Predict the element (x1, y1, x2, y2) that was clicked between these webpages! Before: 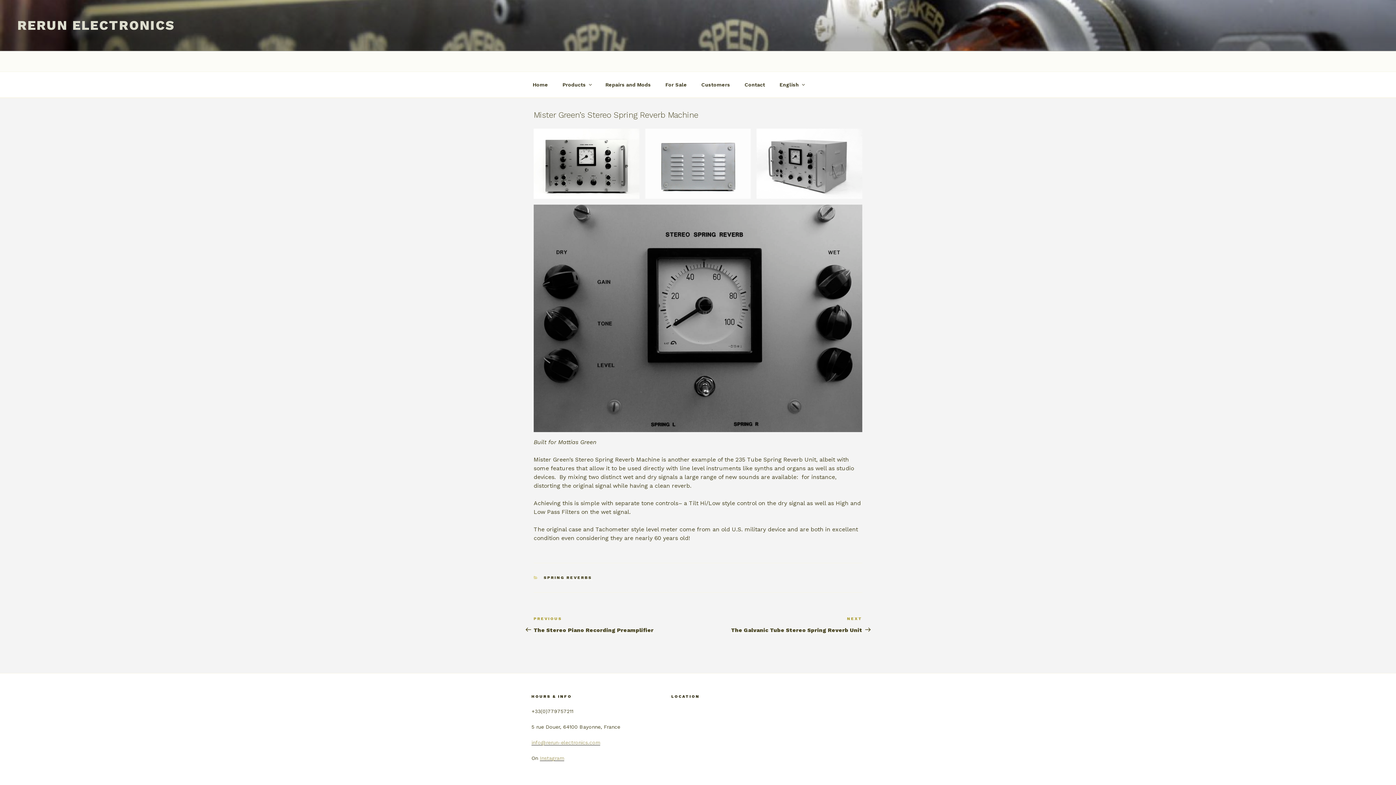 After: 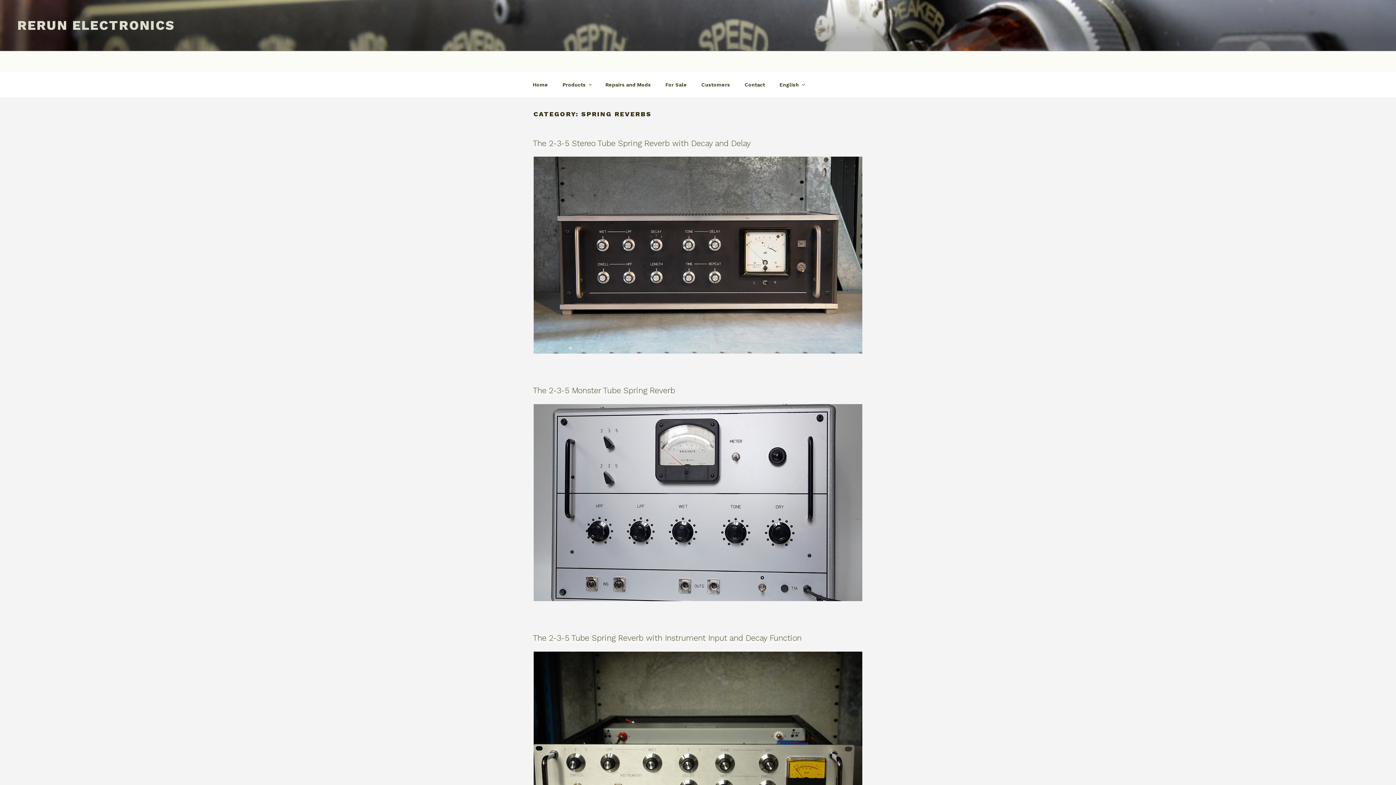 Action: bbox: (543, 575, 592, 580) label: SPRING REVERBS